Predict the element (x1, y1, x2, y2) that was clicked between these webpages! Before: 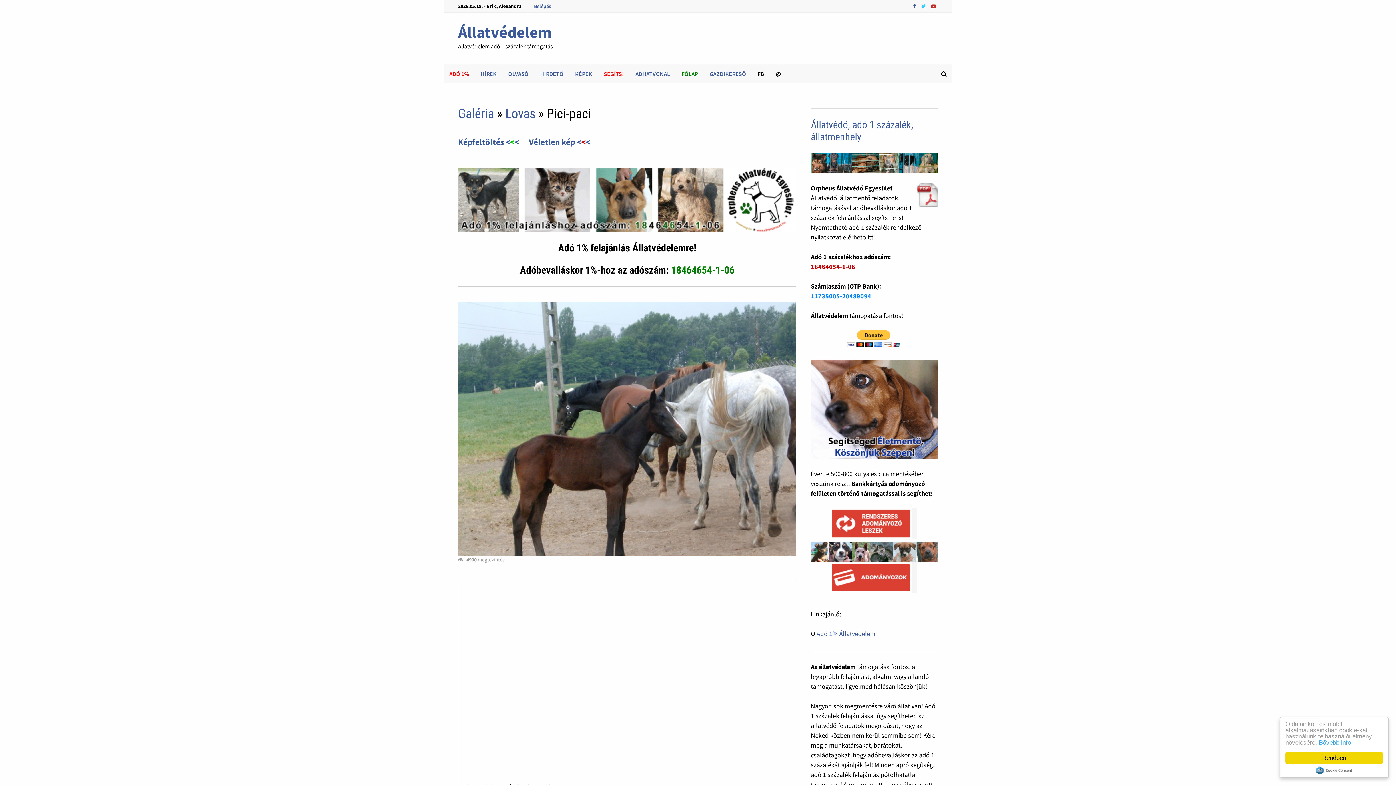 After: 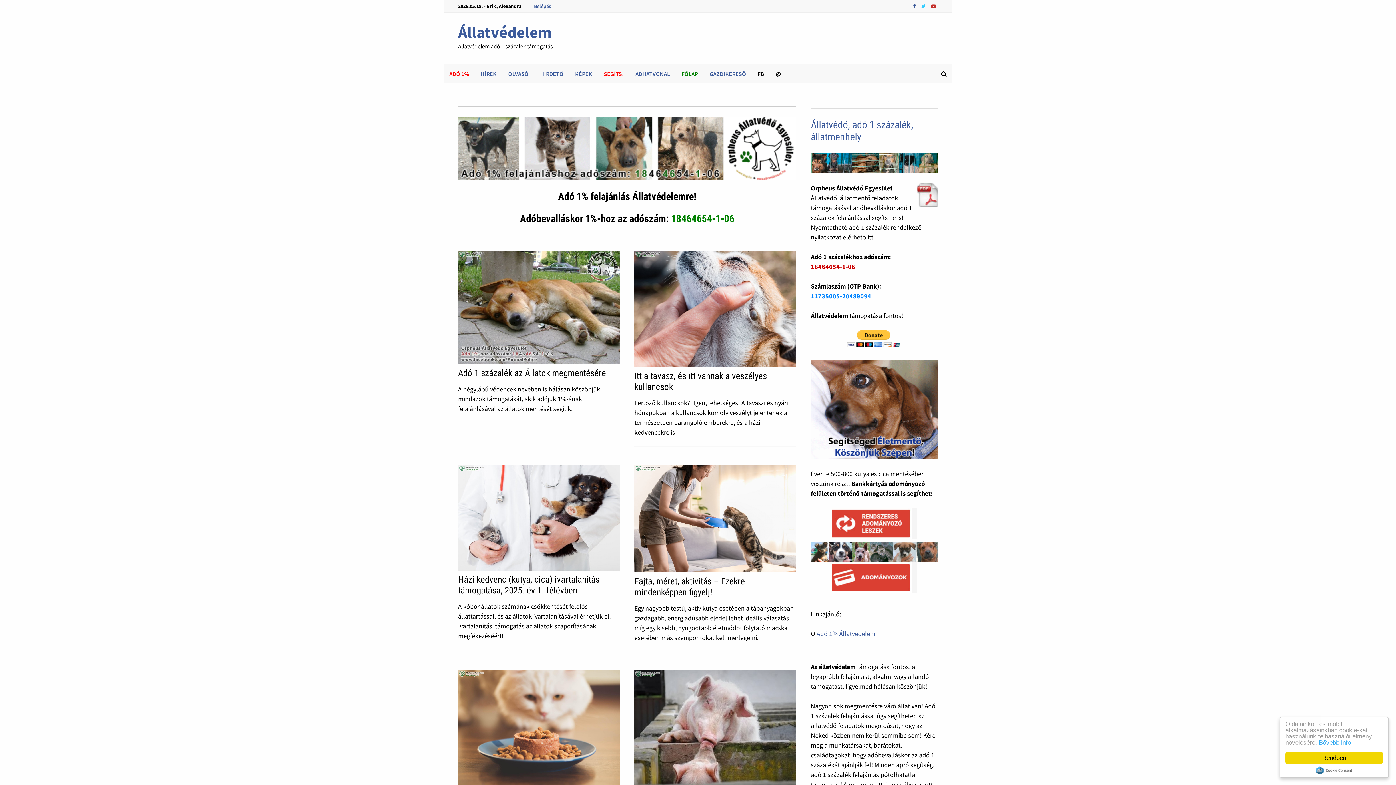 Action: label: Állatvédelem bbox: (458, 22, 552, 42)